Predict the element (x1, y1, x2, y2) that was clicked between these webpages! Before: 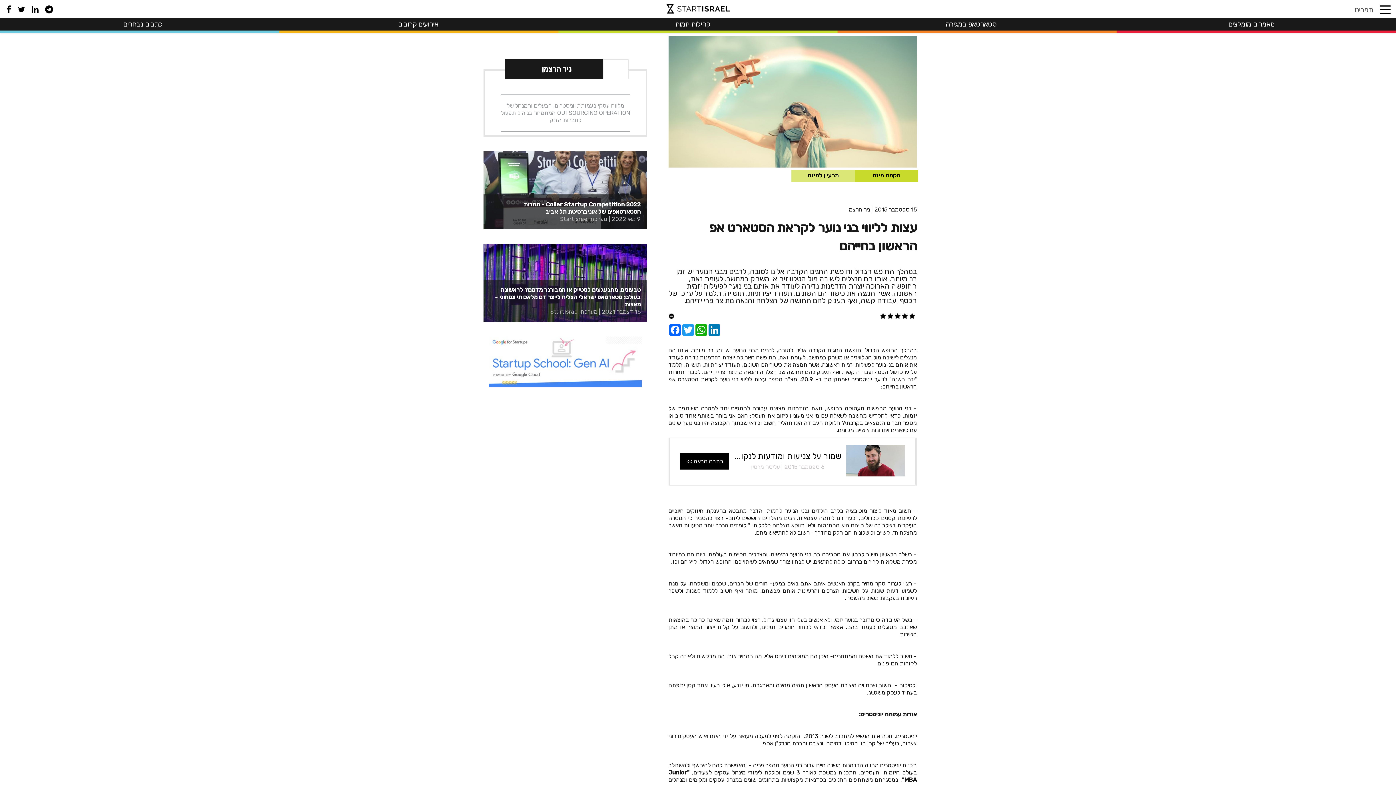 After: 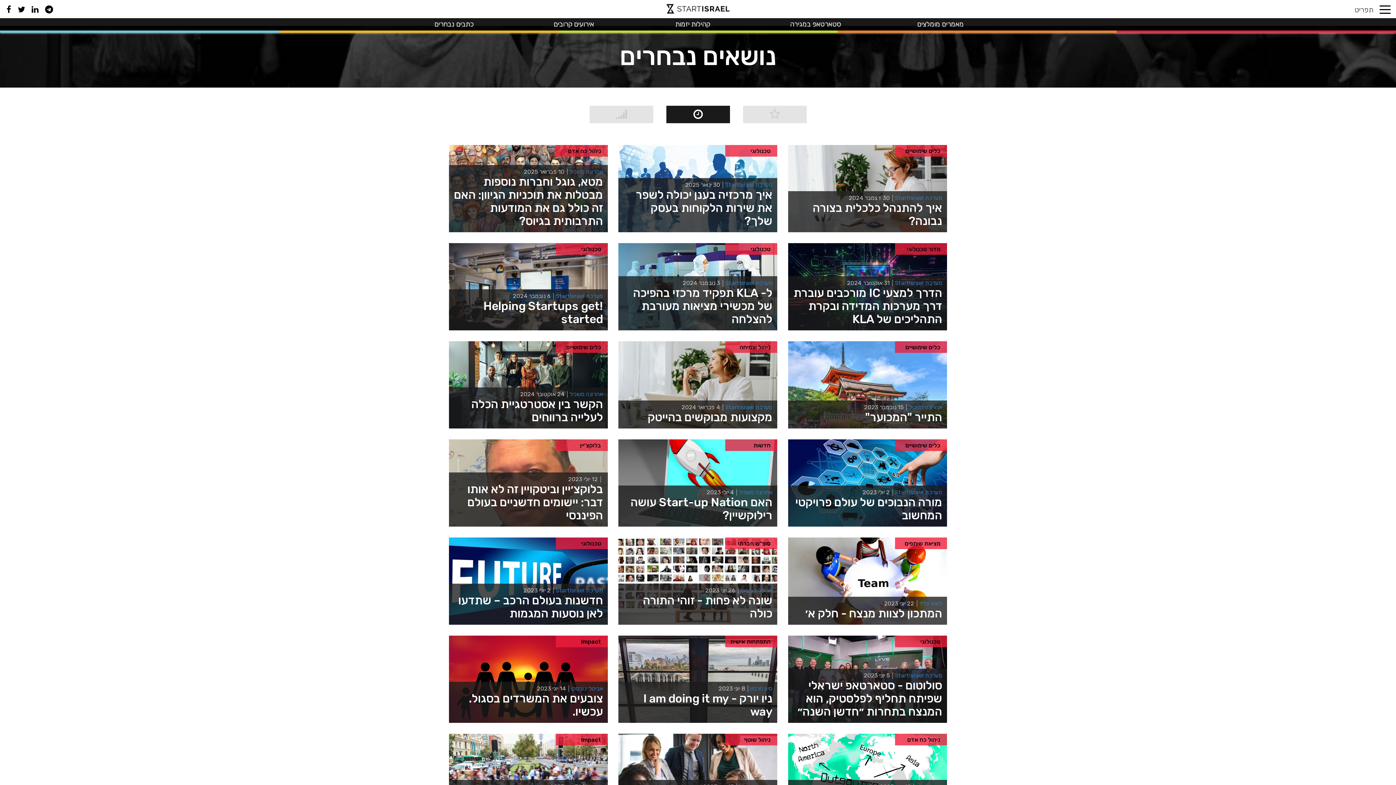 Action: label: מאמרים מומלצים bbox: (1113, 18, 1390, 32)